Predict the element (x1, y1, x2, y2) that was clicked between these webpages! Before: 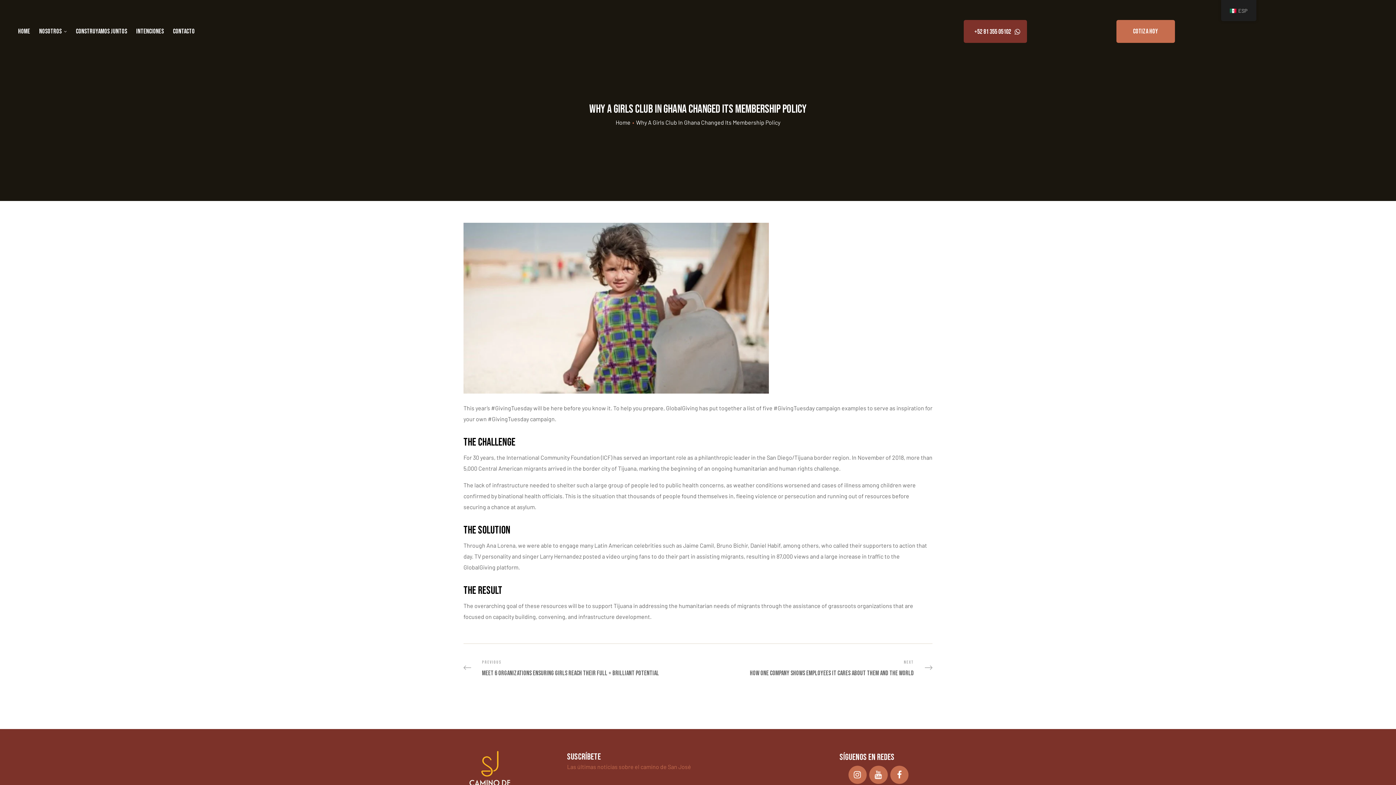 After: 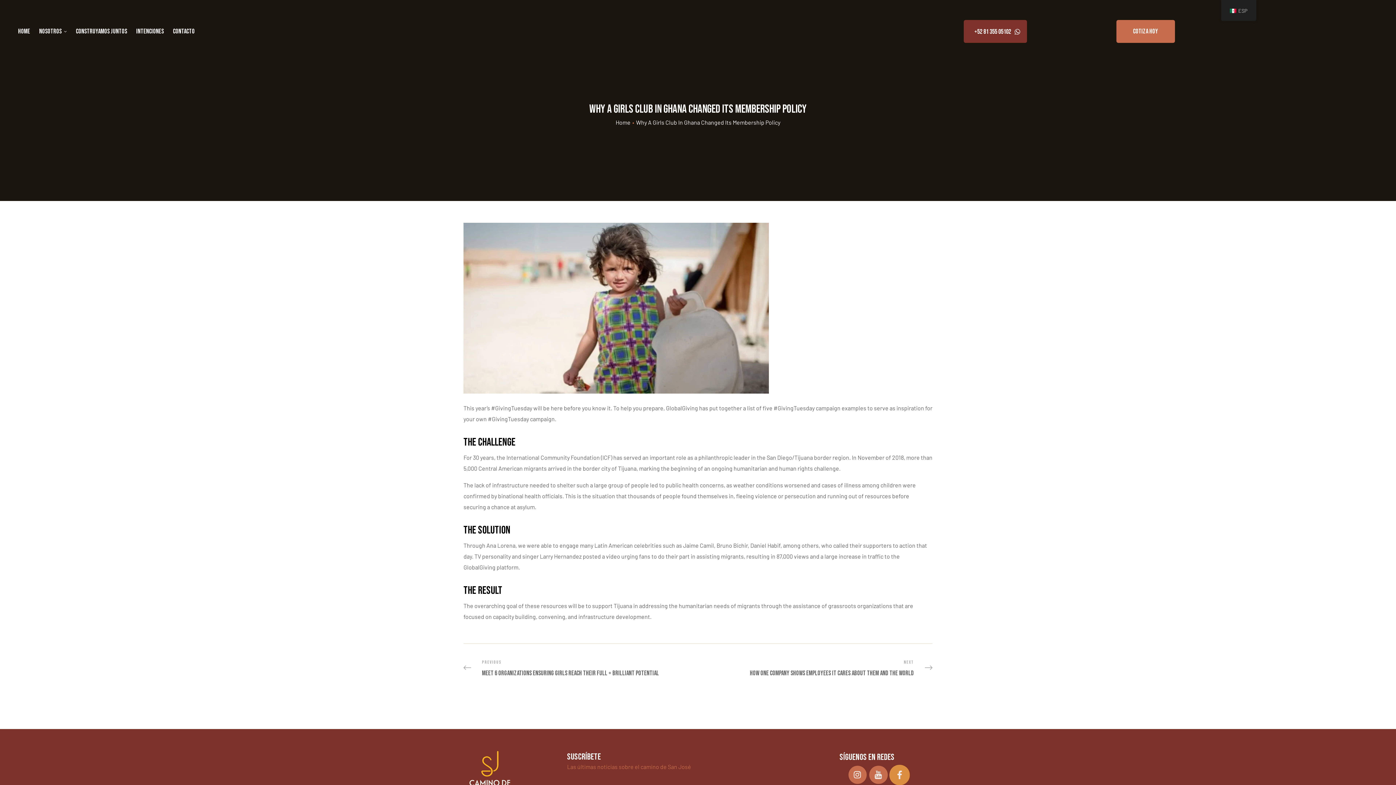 Action: bbox: (890, 766, 908, 784) label: Facebook-official